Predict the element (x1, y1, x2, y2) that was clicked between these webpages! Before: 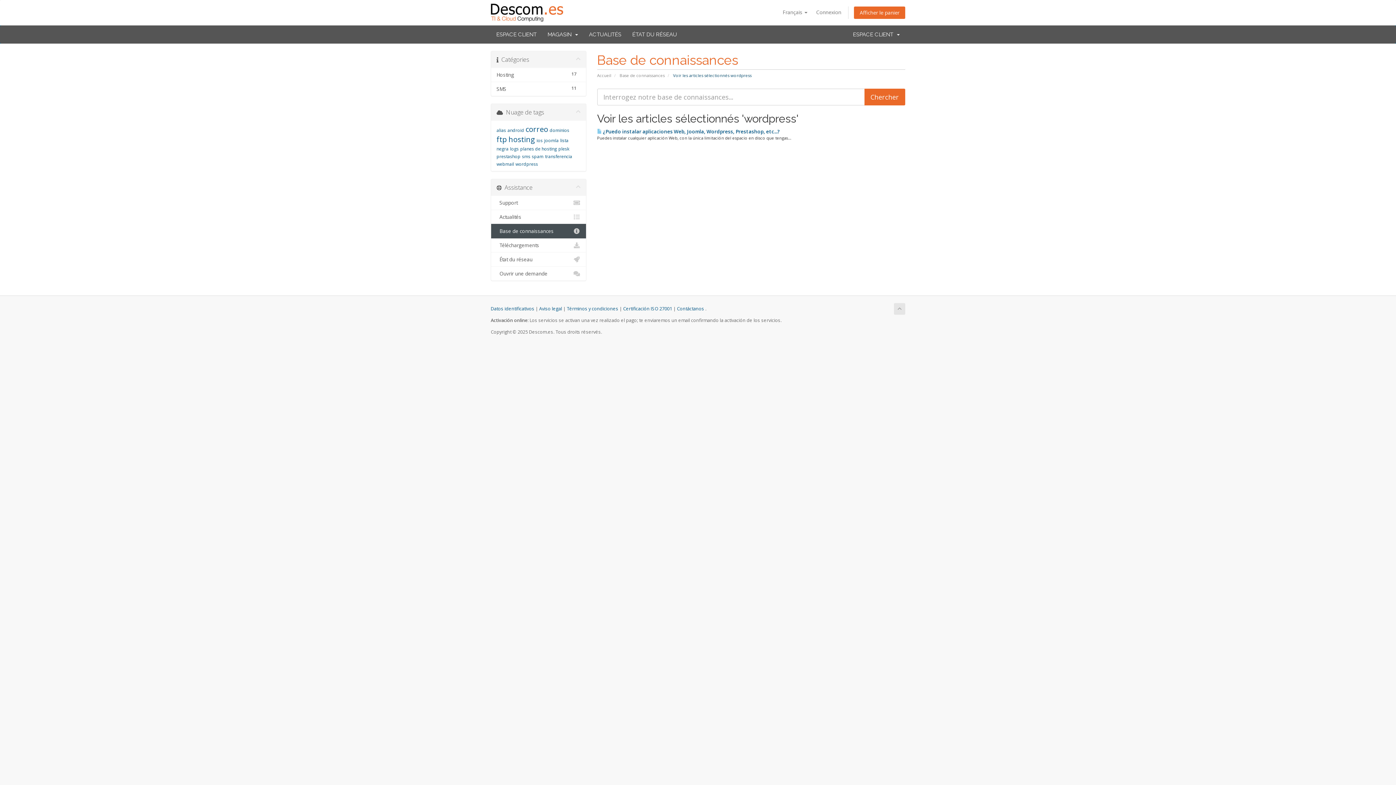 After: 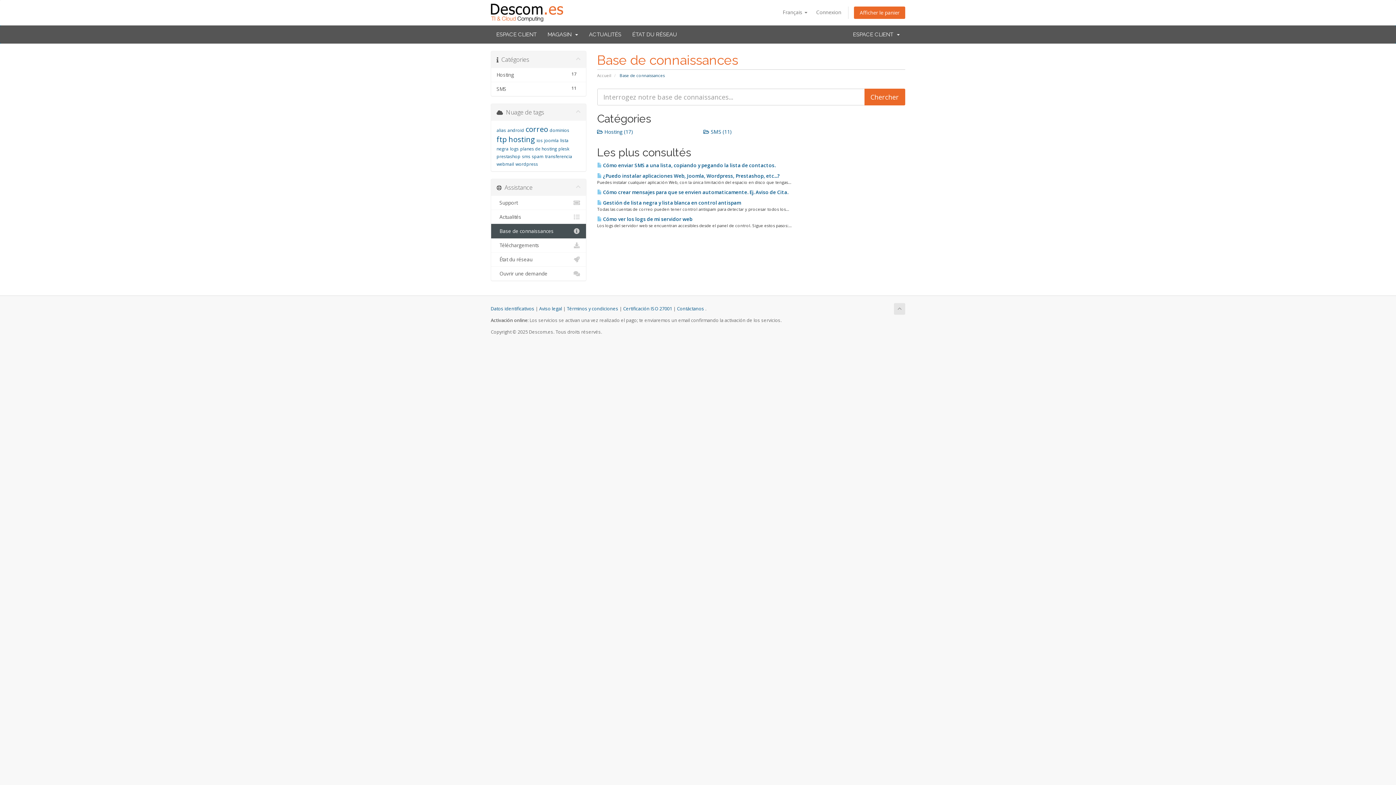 Action: bbox: (491, 224, 586, 238) label:   Base de connaissances